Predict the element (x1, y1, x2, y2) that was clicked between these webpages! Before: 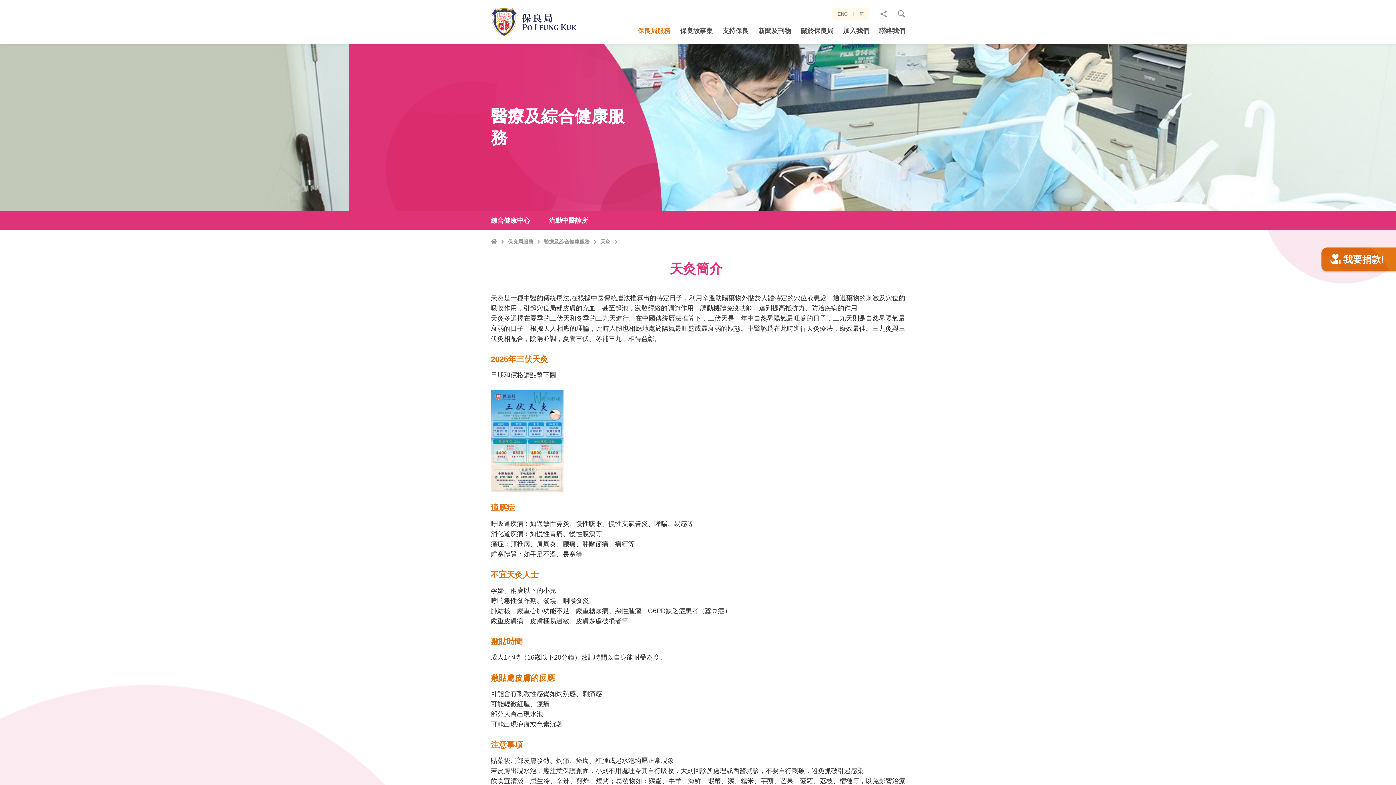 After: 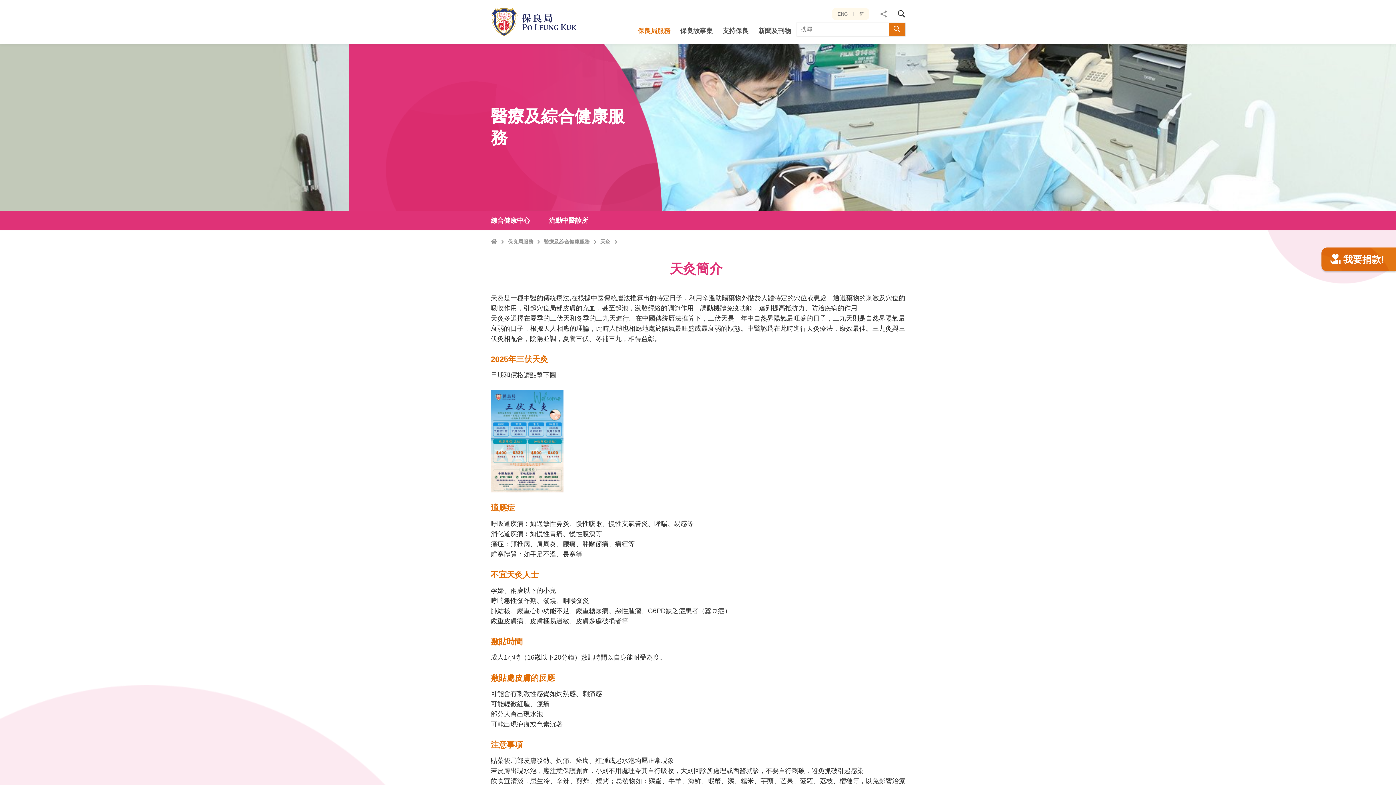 Action: bbox: (898, 8, 905, 20)